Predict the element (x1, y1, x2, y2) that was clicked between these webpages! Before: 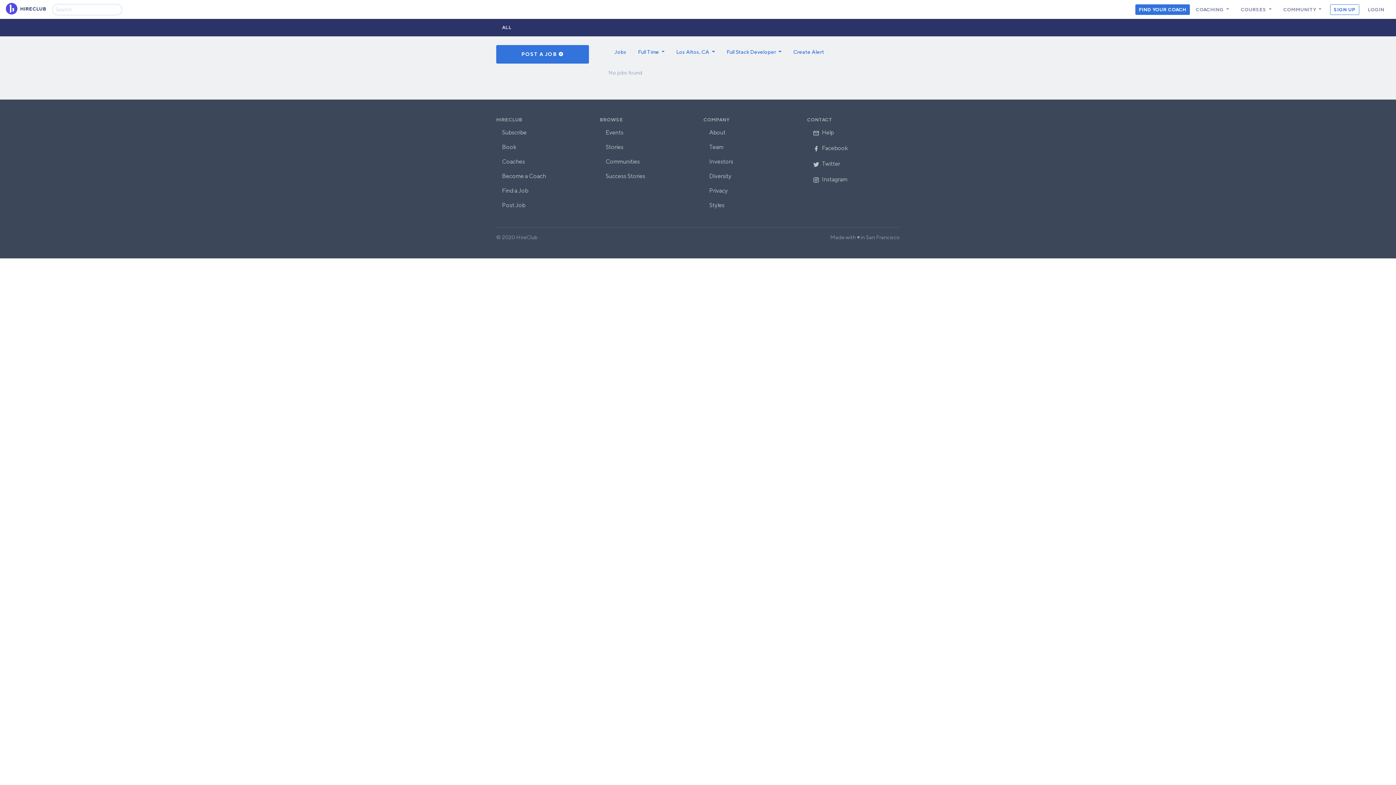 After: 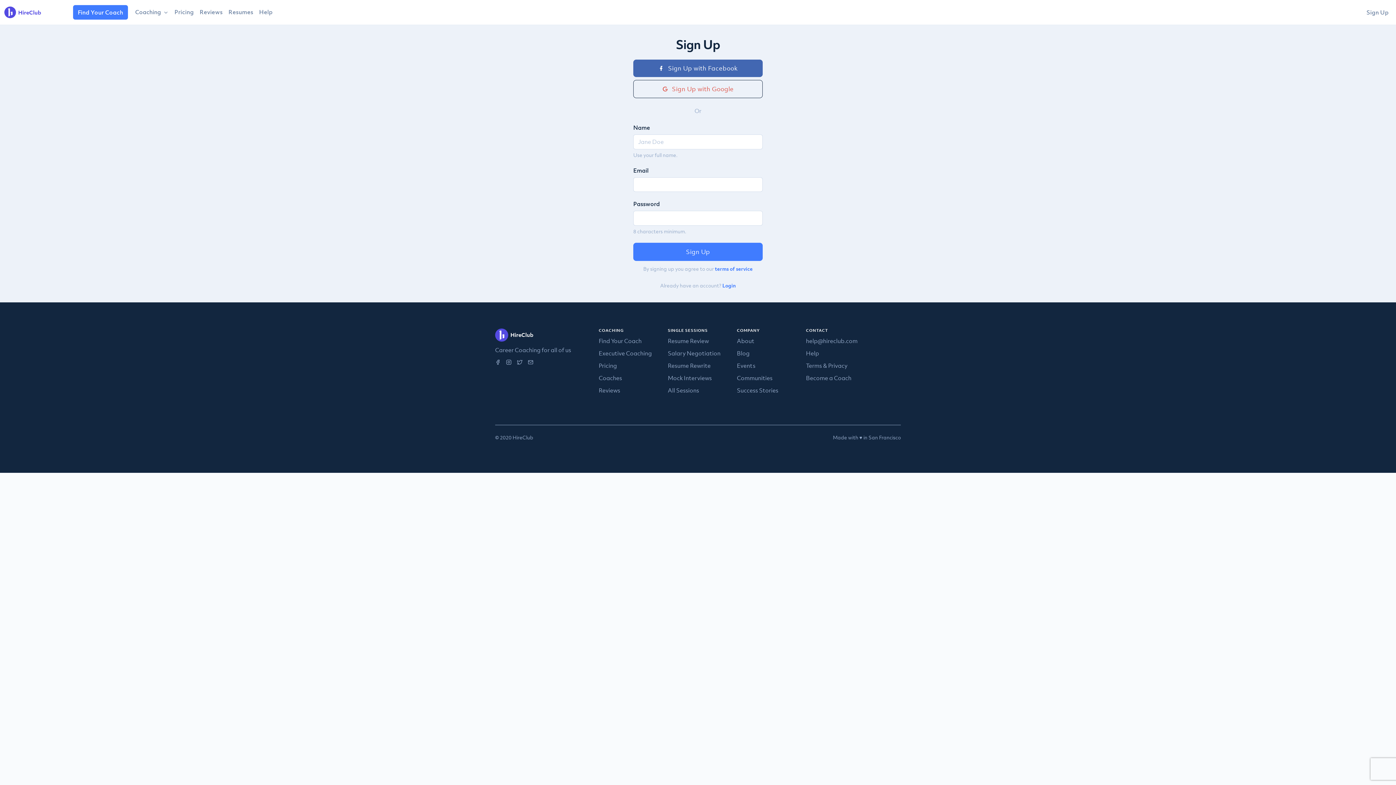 Action: bbox: (496, 198, 589, 212) label: Post Job